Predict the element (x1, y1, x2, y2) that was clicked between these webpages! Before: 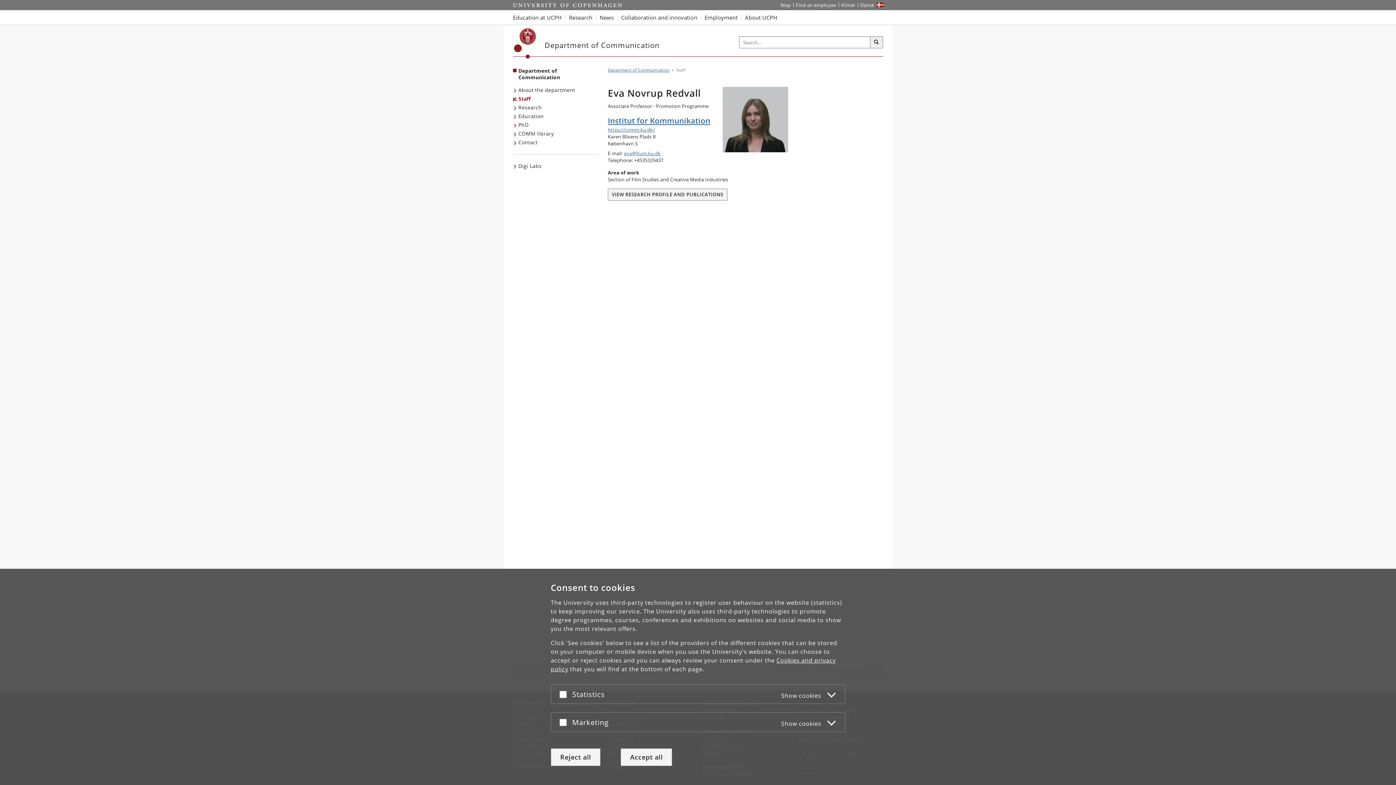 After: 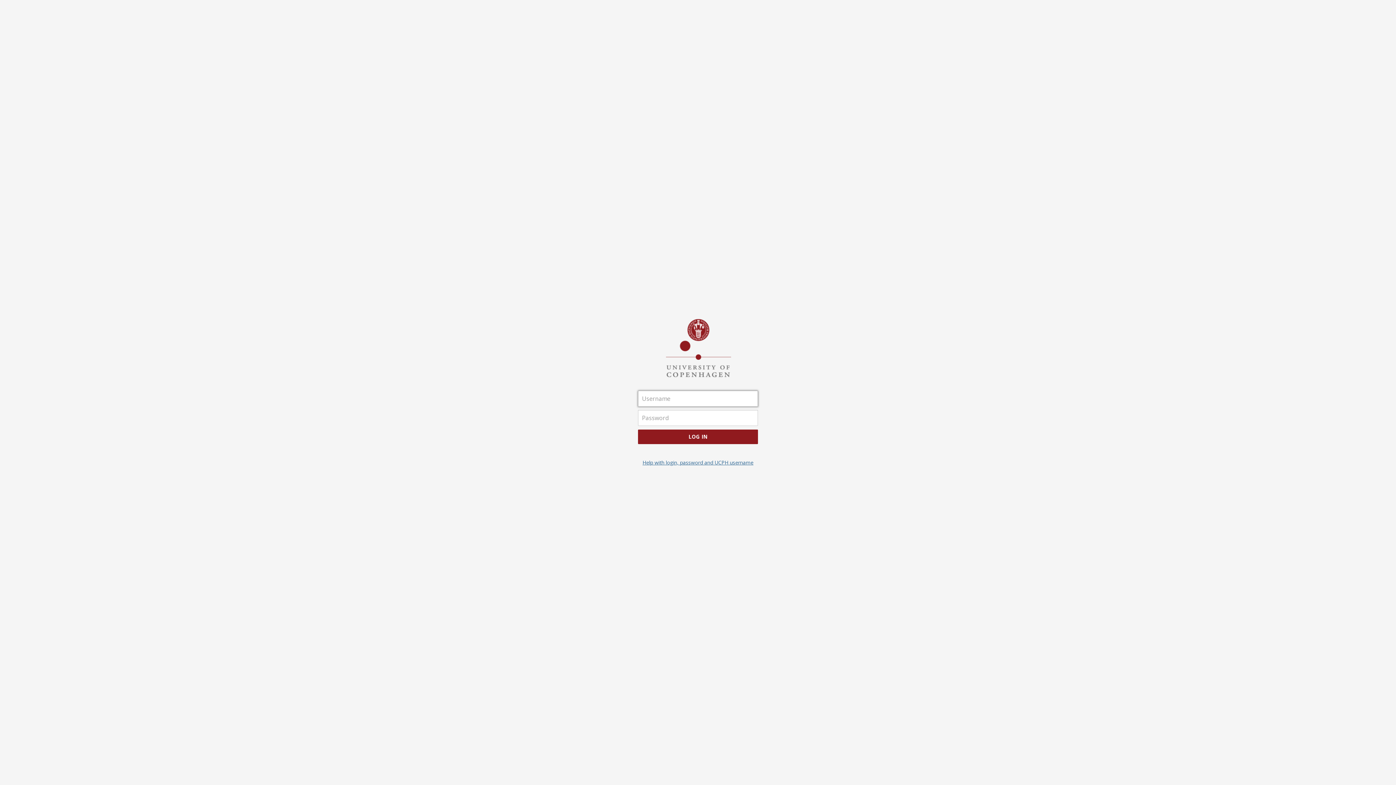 Action: bbox: (838, 0, 858, 10) label: KUnet intranet